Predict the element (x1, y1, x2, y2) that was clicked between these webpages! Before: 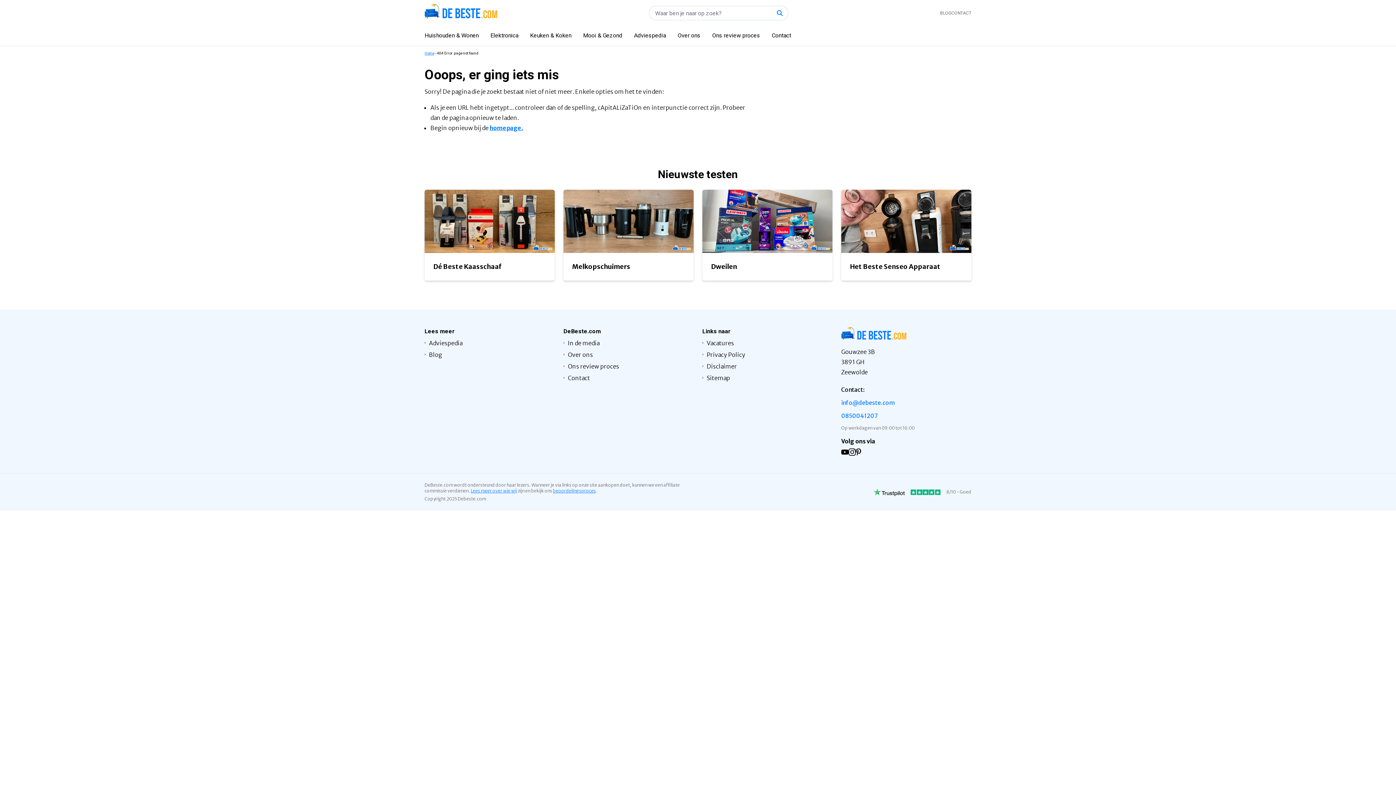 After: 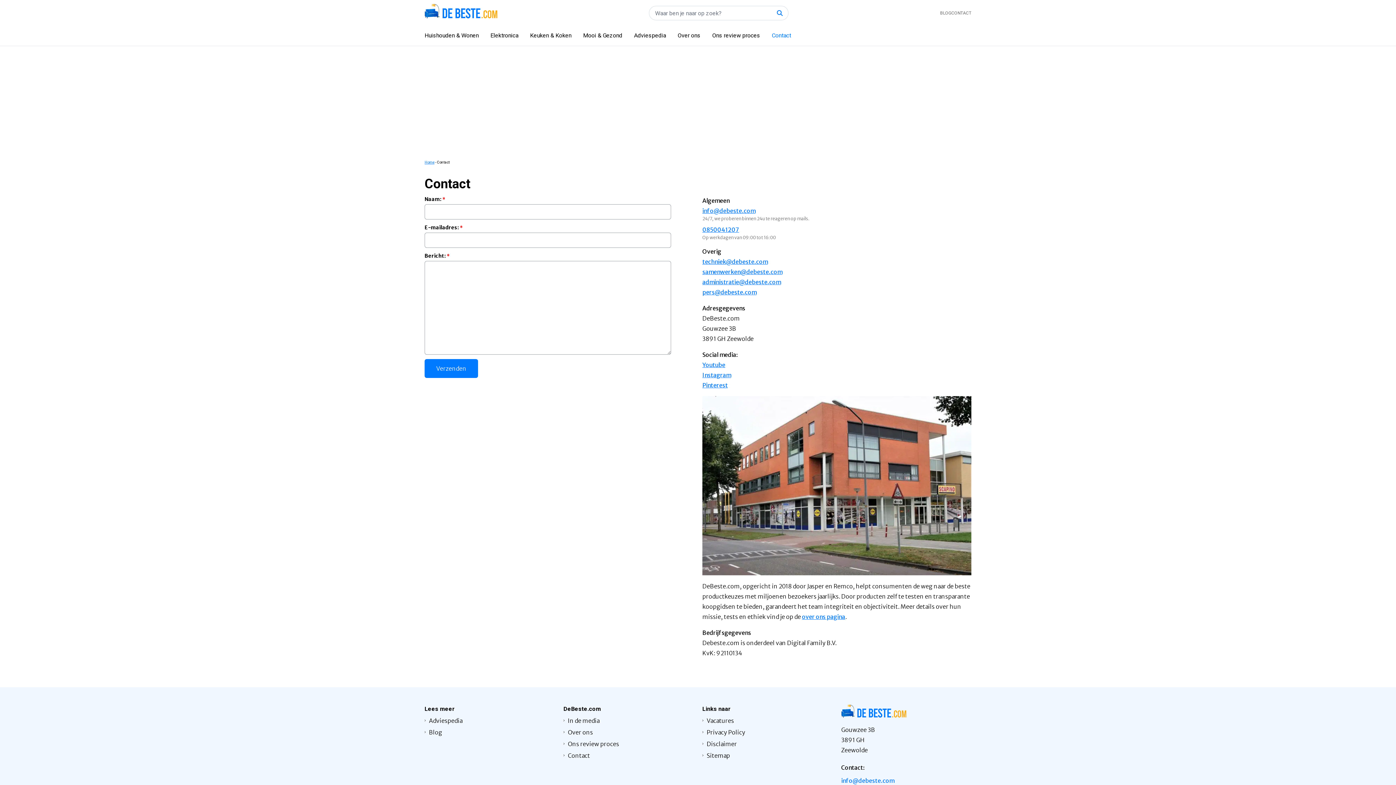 Action: bbox: (568, 374, 590, 381) label: Contact